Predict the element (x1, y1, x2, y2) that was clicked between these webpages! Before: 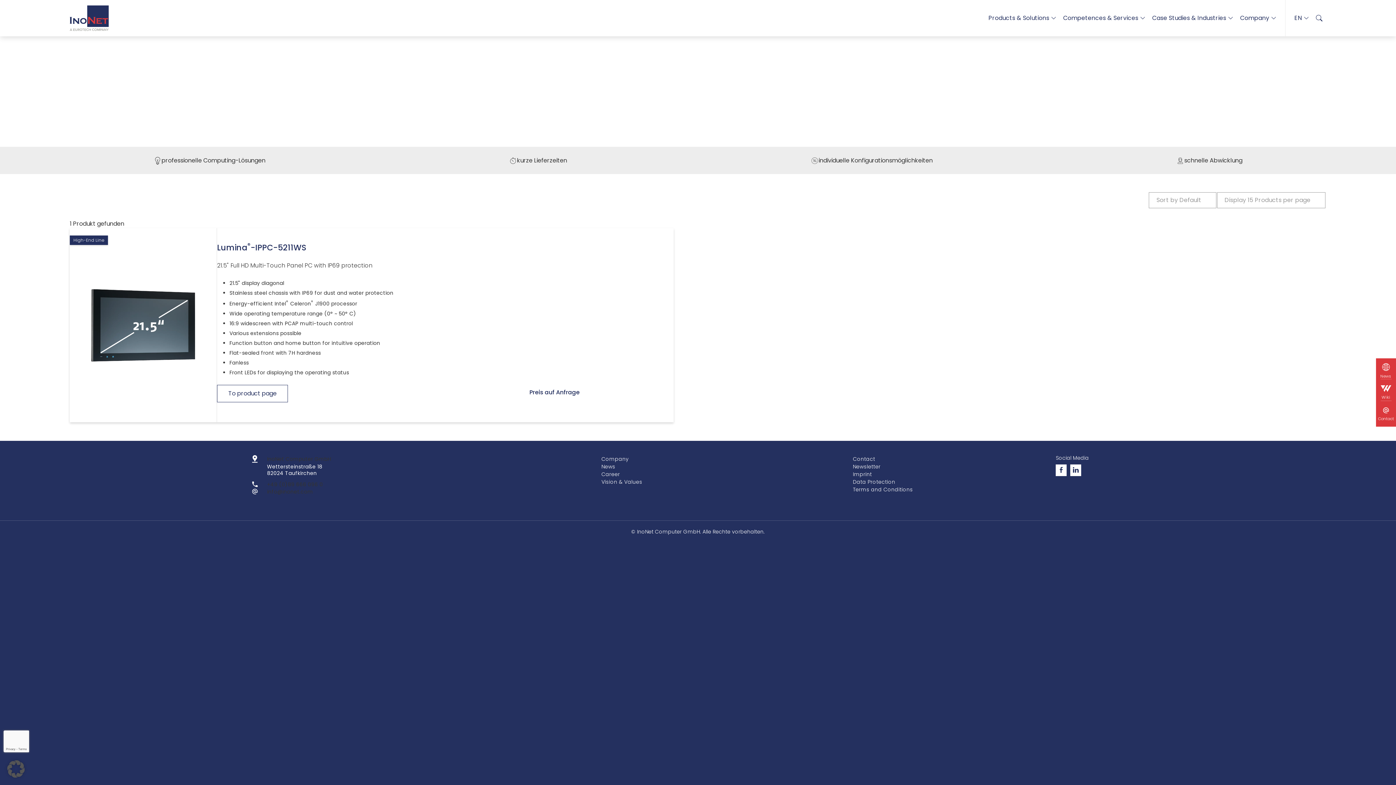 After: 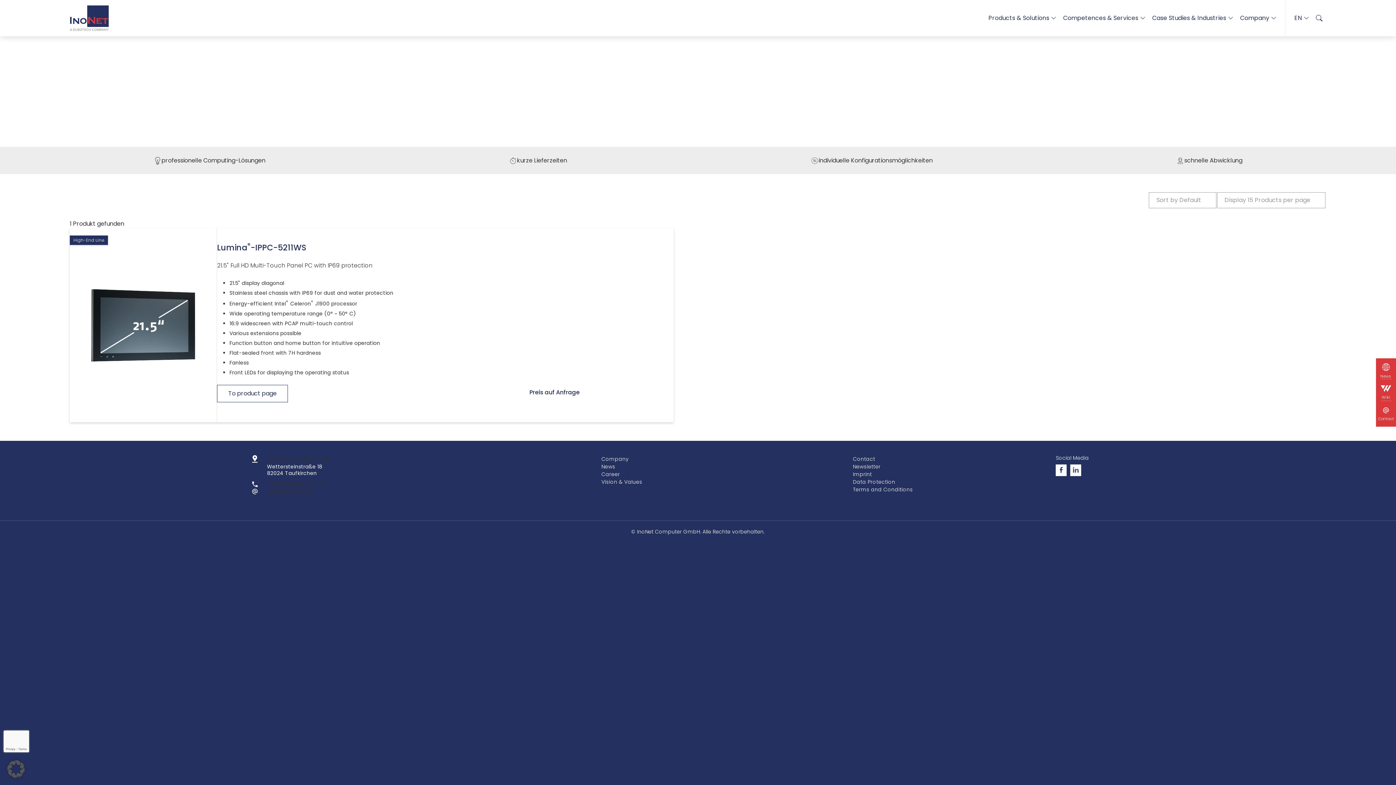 Action: bbox: (1073, 467, 1078, 473)